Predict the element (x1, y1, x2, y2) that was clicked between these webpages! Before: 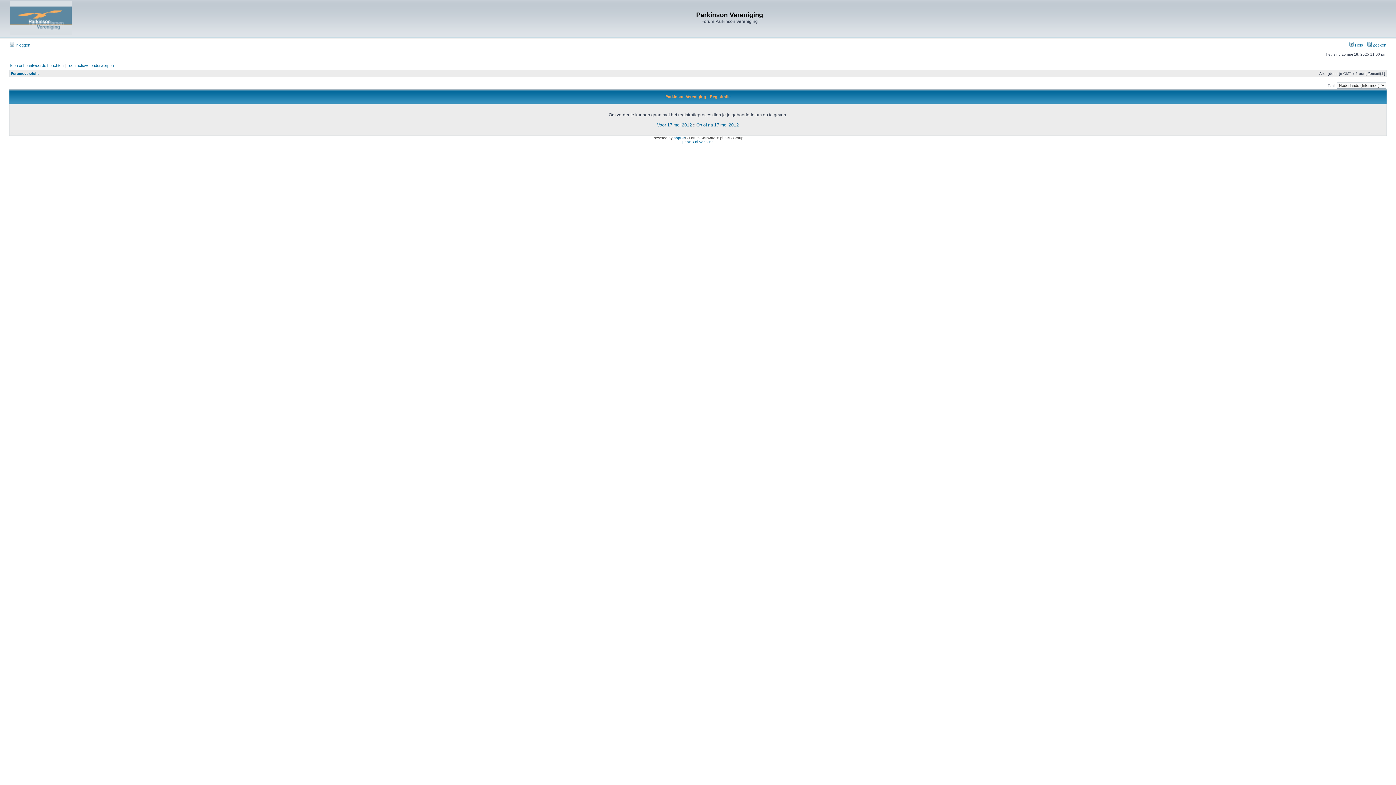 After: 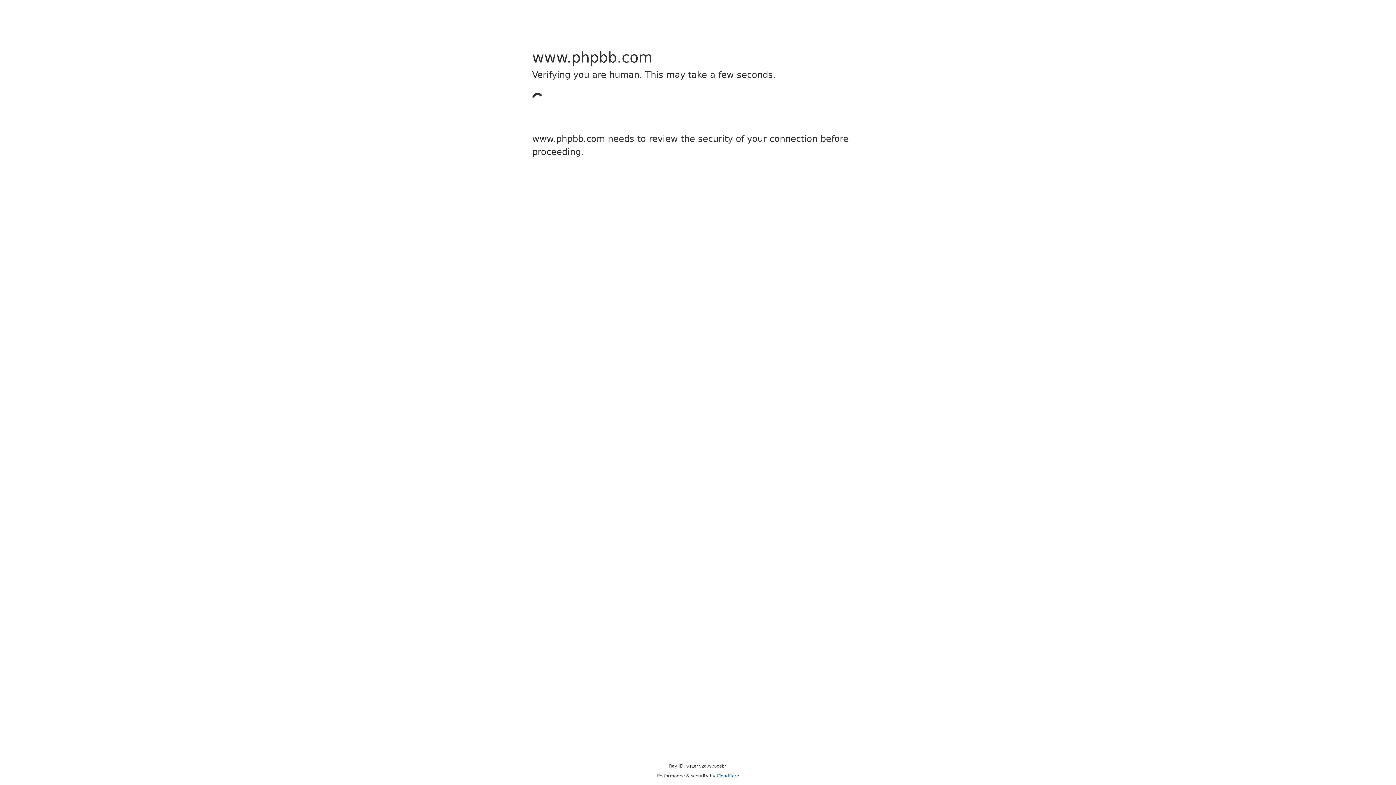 Action: label: phpBB bbox: (673, 136, 685, 140)